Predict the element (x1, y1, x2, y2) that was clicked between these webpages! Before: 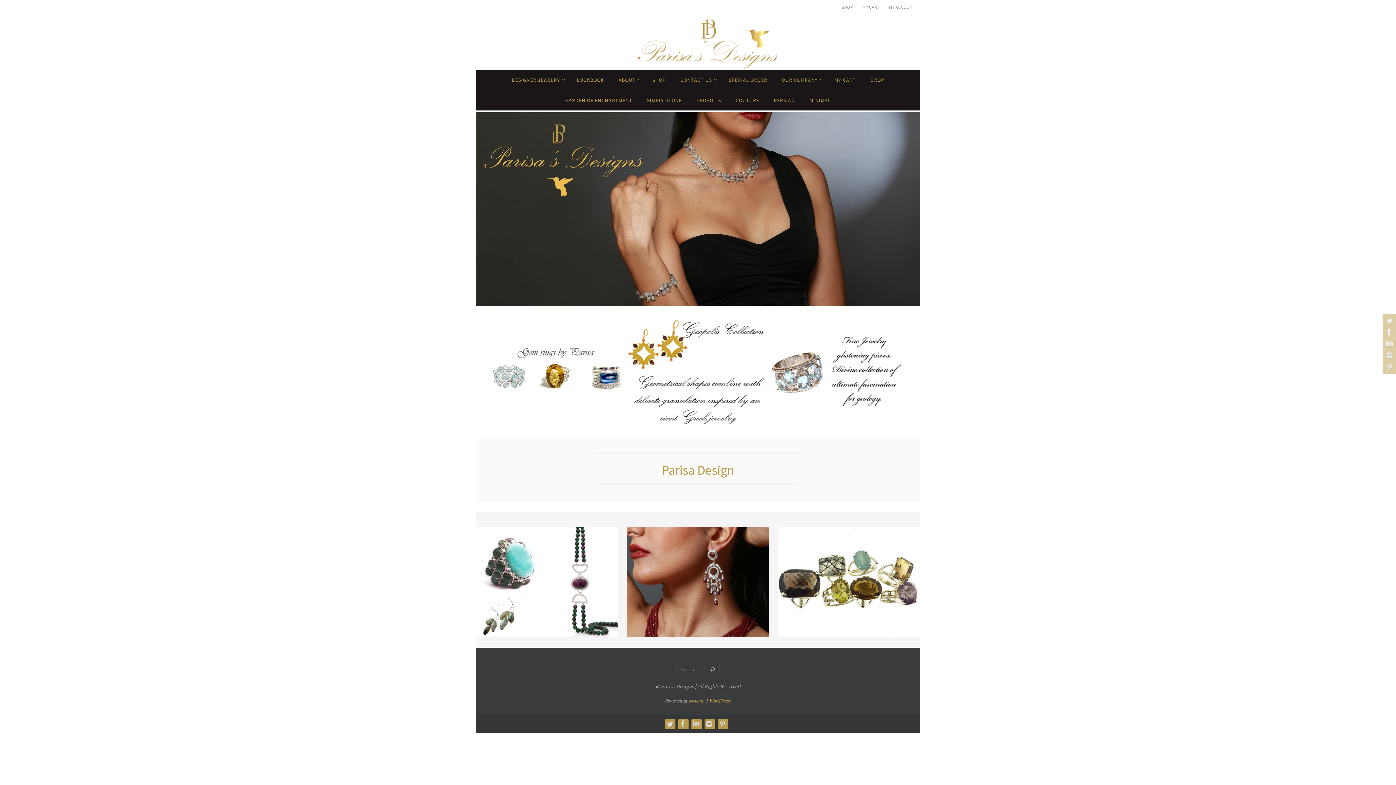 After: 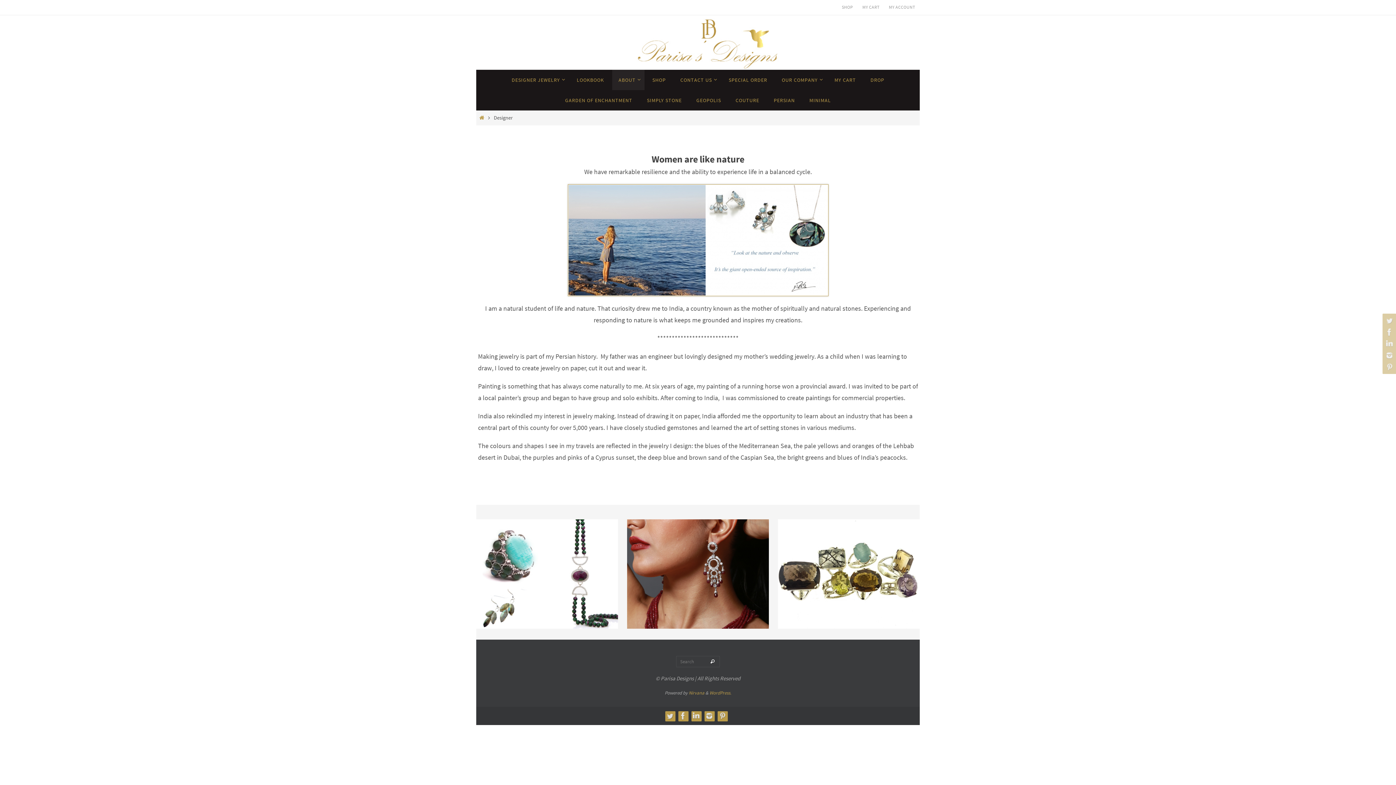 Action: label:   bbox: (487, 527, 629, 636)